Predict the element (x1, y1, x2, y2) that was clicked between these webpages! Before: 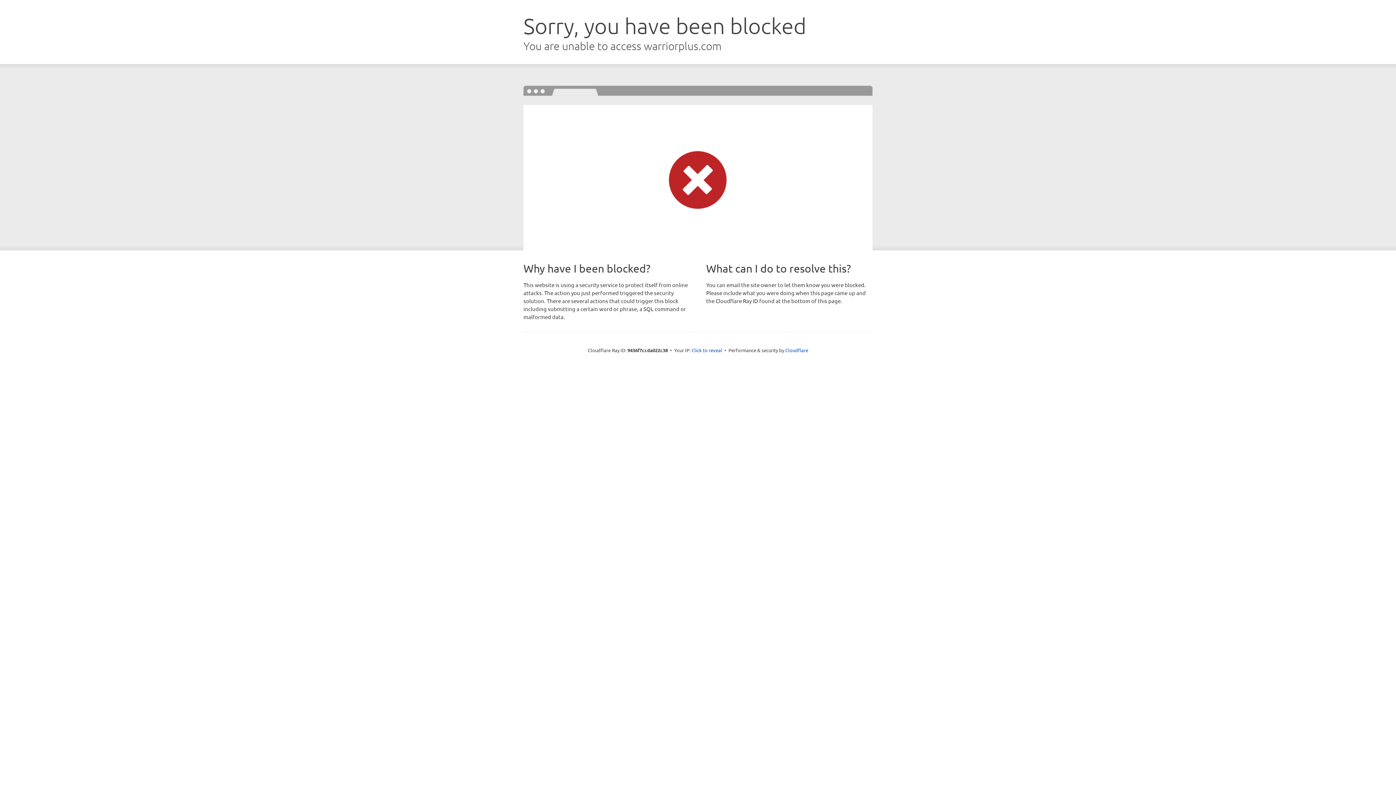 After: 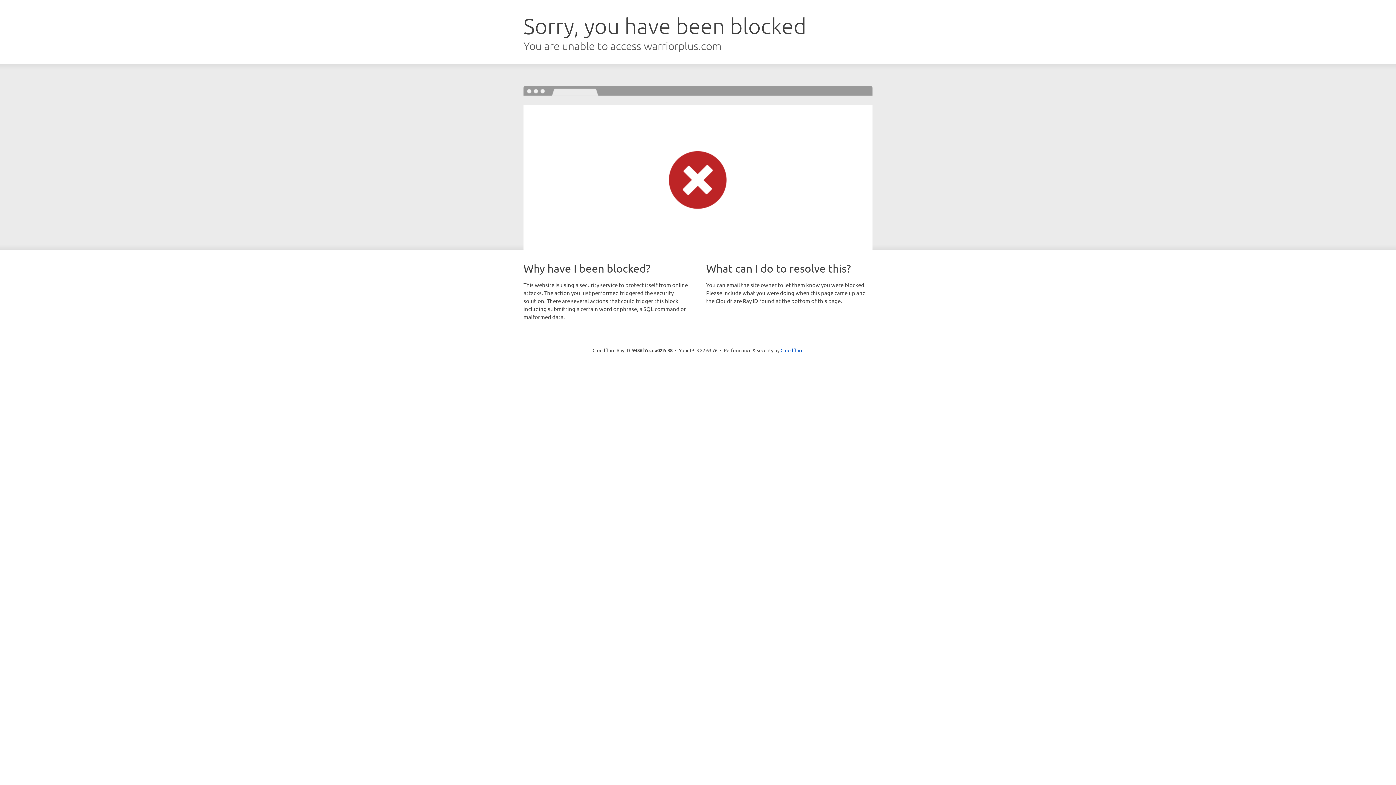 Action: label: Click to reveal bbox: (691, 346, 722, 353)